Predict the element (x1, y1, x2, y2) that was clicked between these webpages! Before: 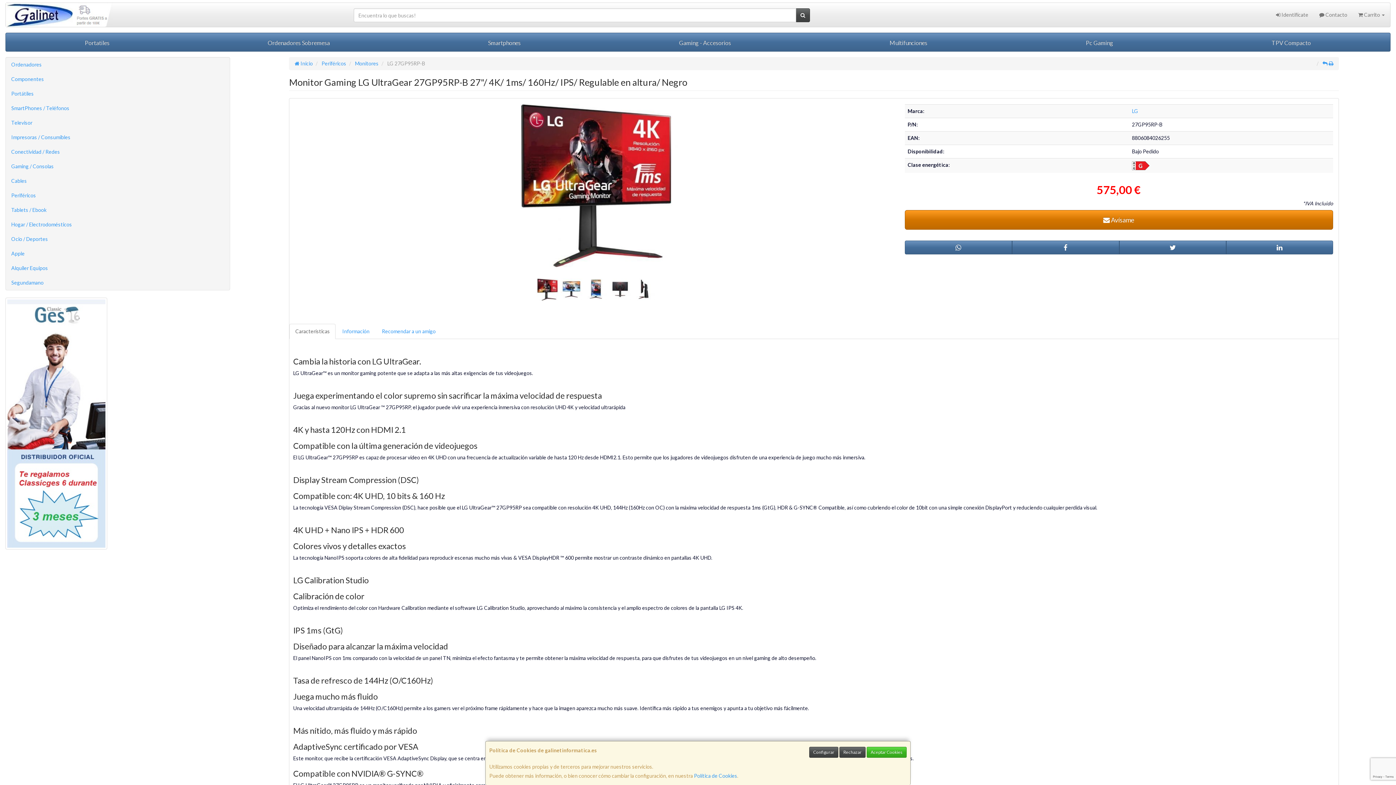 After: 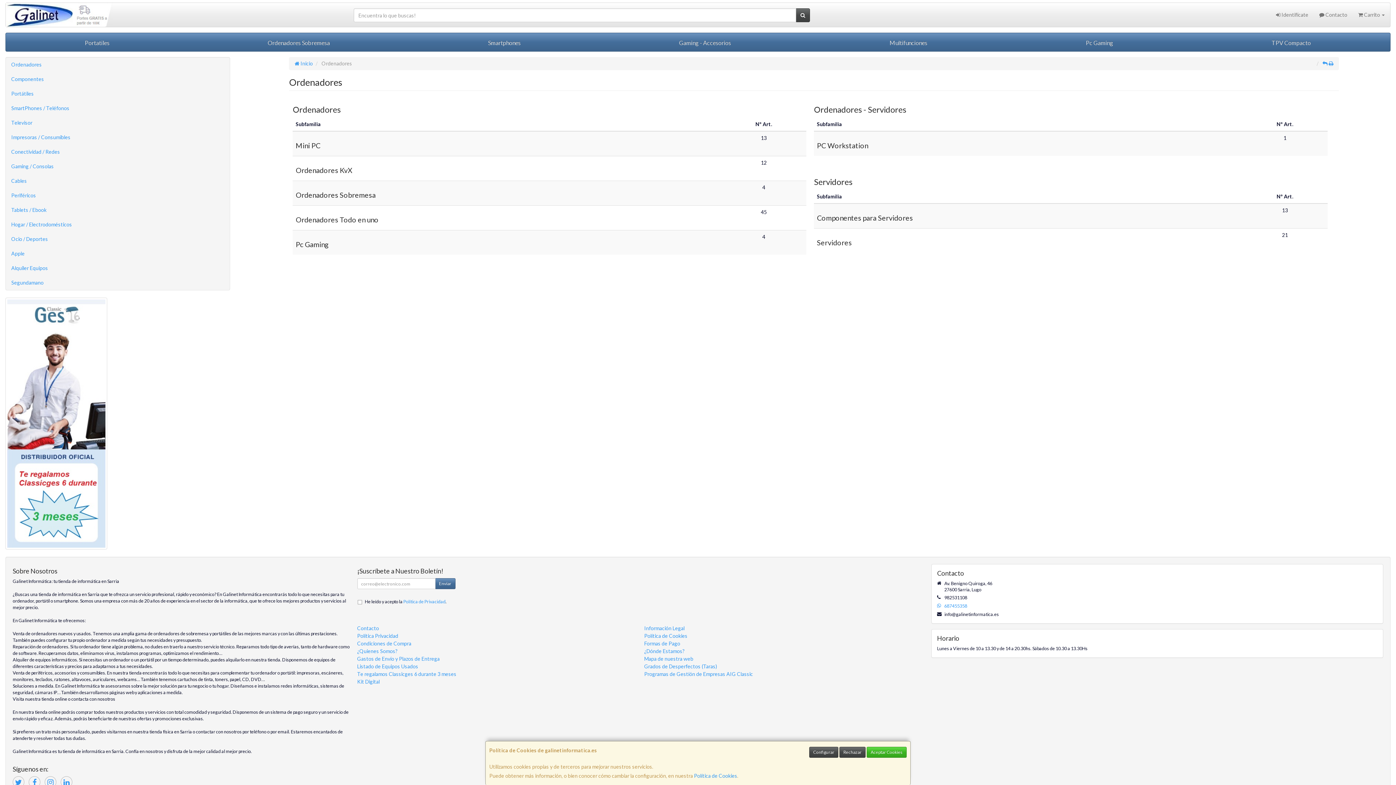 Action: label: Ordenadores bbox: (5, 57, 229, 72)